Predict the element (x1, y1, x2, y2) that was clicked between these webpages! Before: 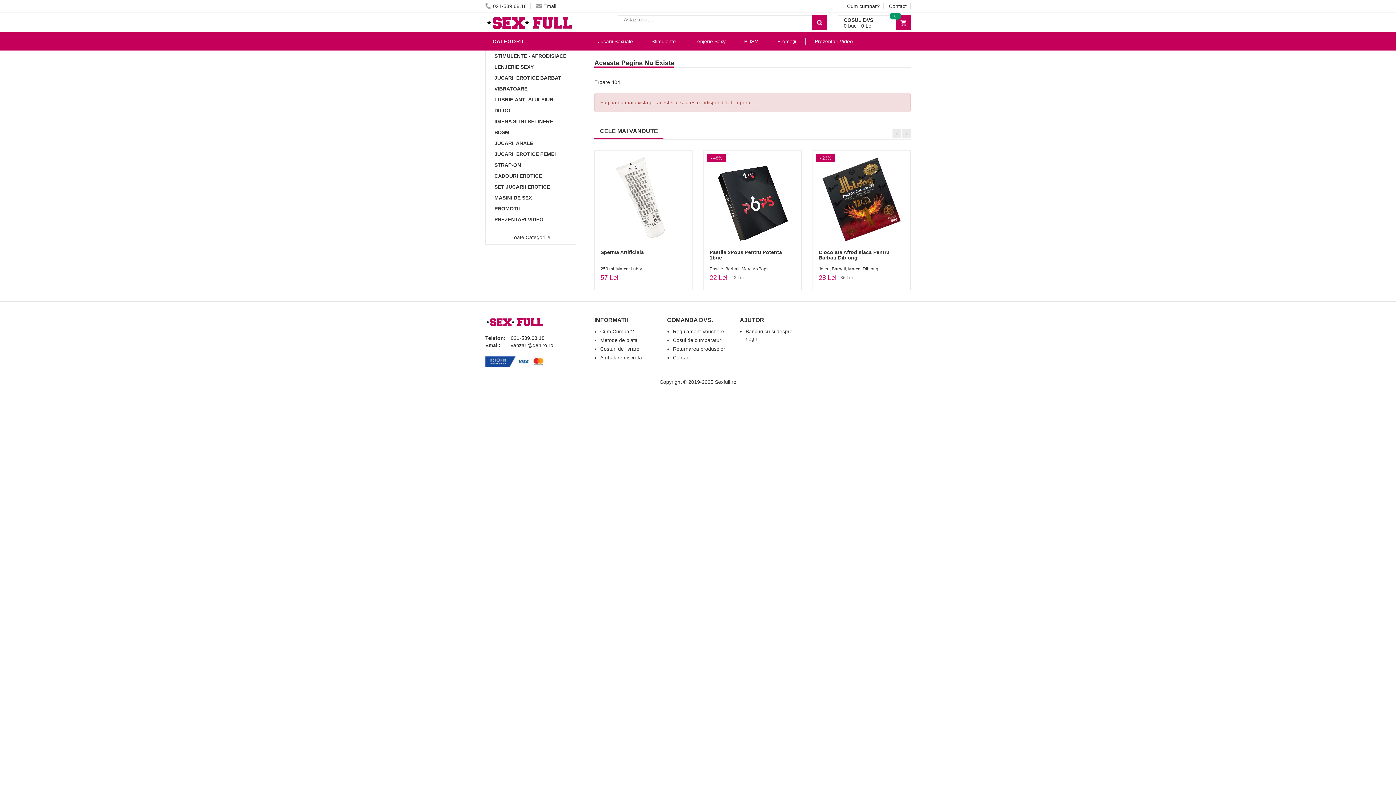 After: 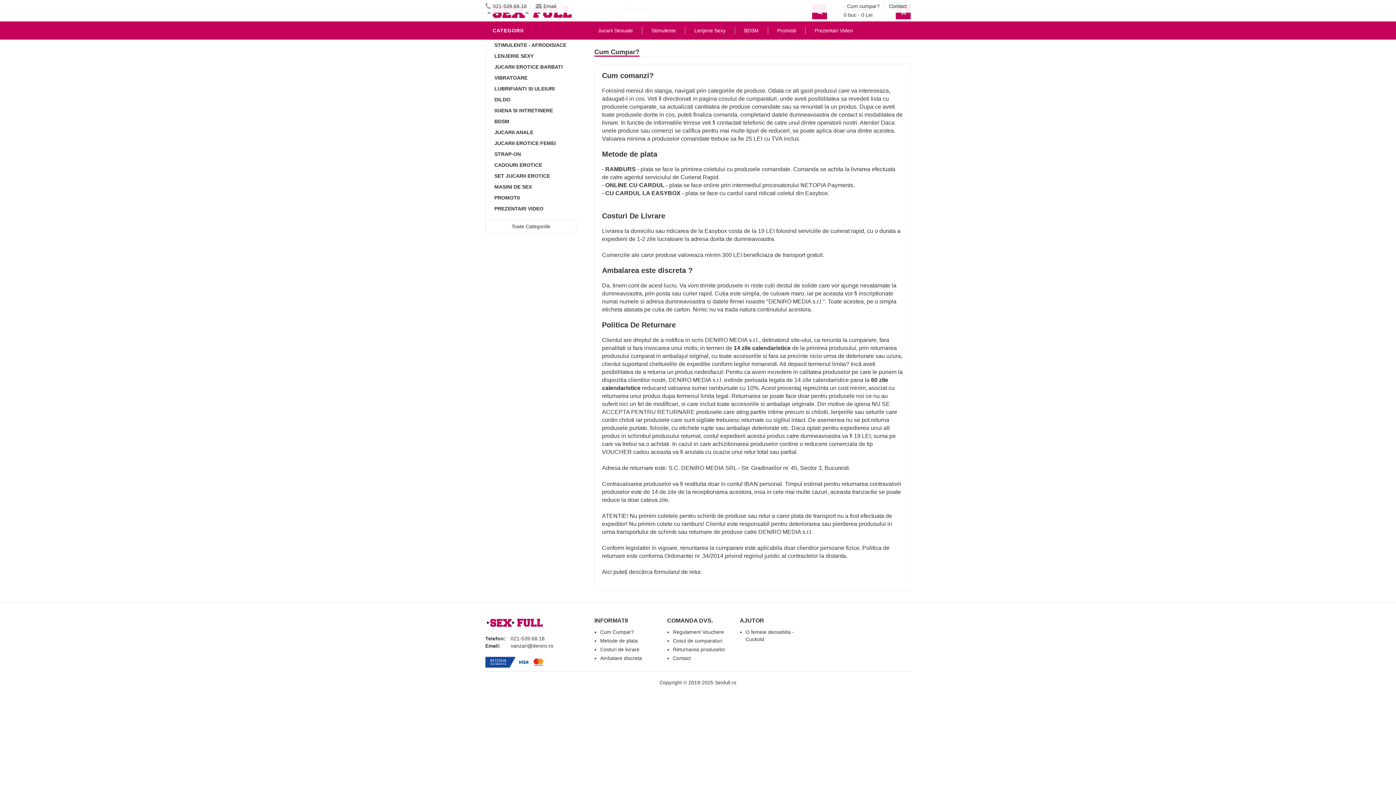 Action: label: Ambalare discreta bbox: (600, 354, 642, 360)